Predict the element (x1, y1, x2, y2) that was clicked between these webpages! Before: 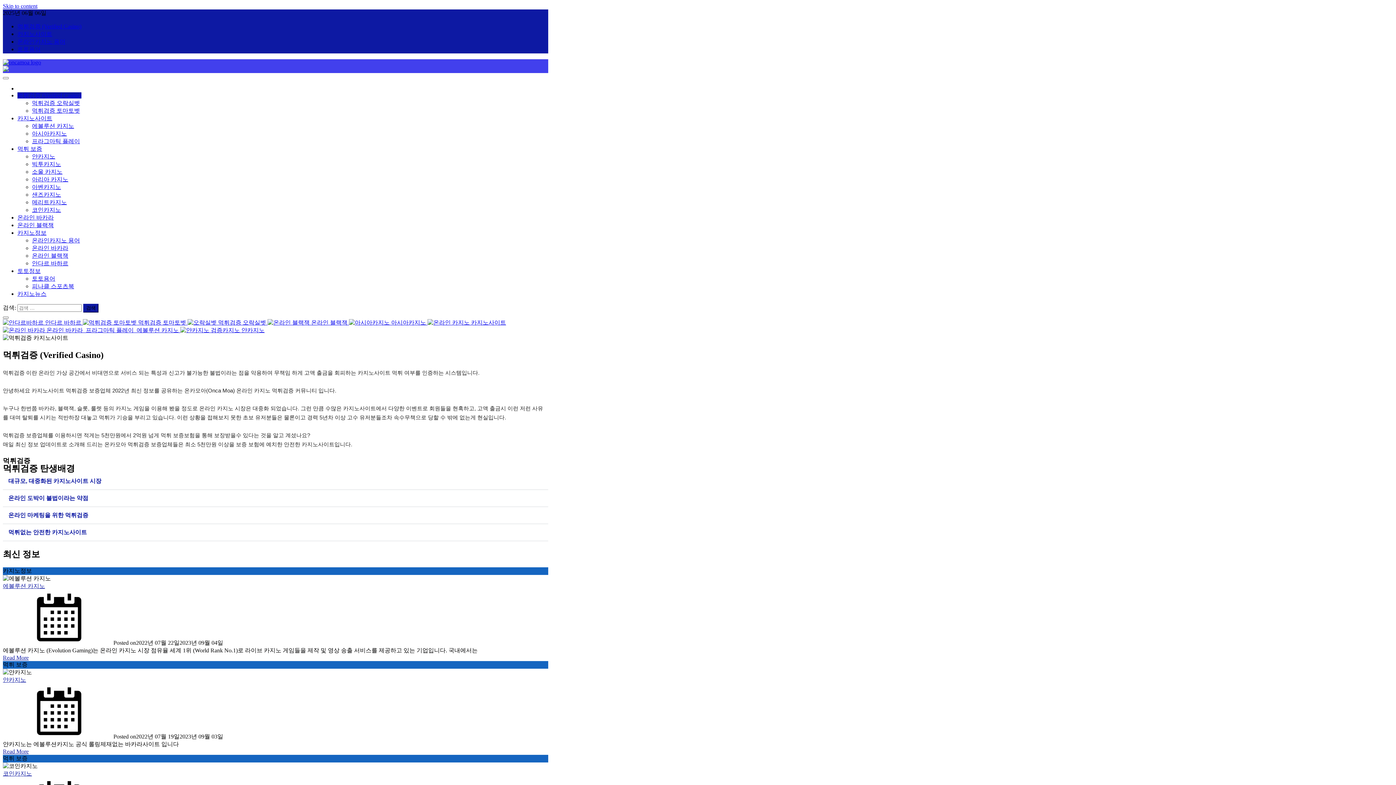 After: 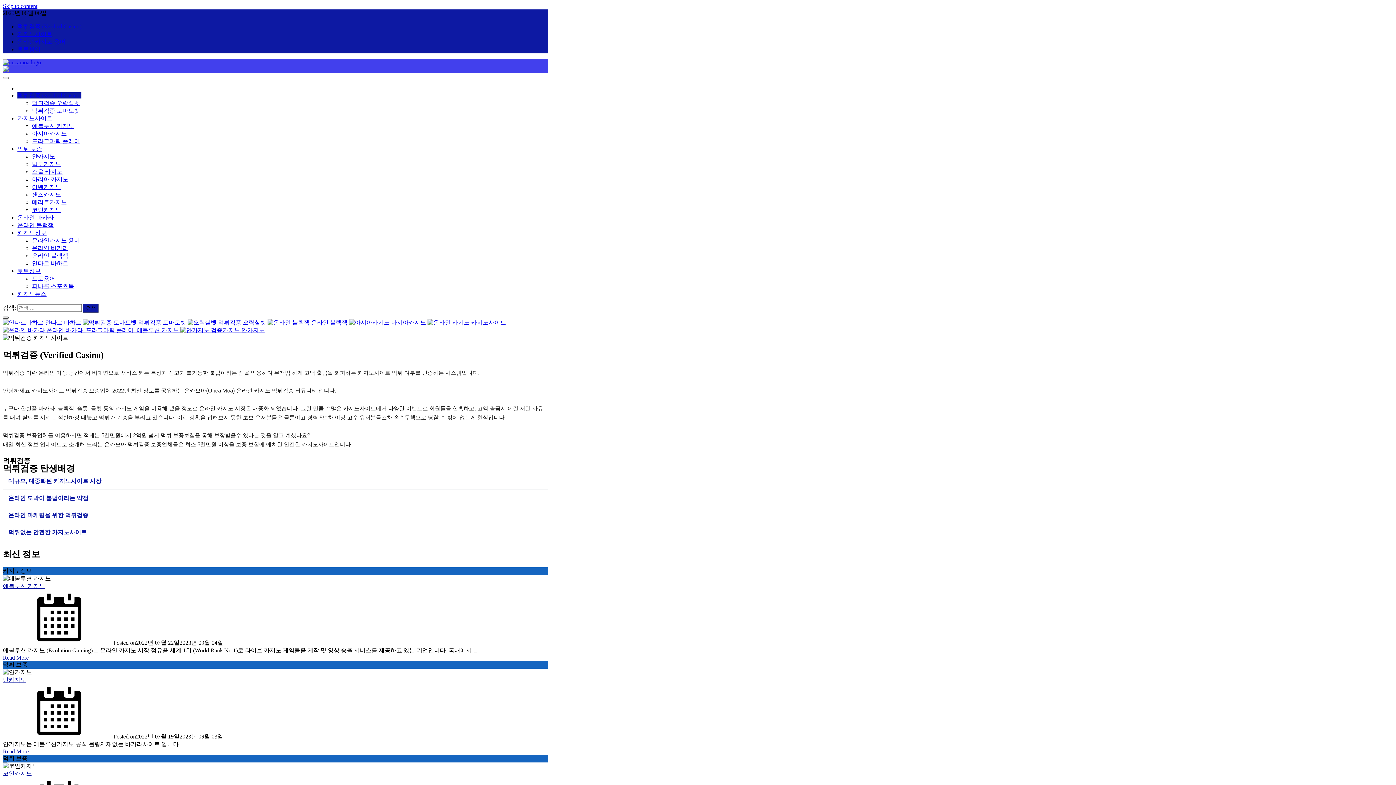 Action: bbox: (2, 316, 8, 318)